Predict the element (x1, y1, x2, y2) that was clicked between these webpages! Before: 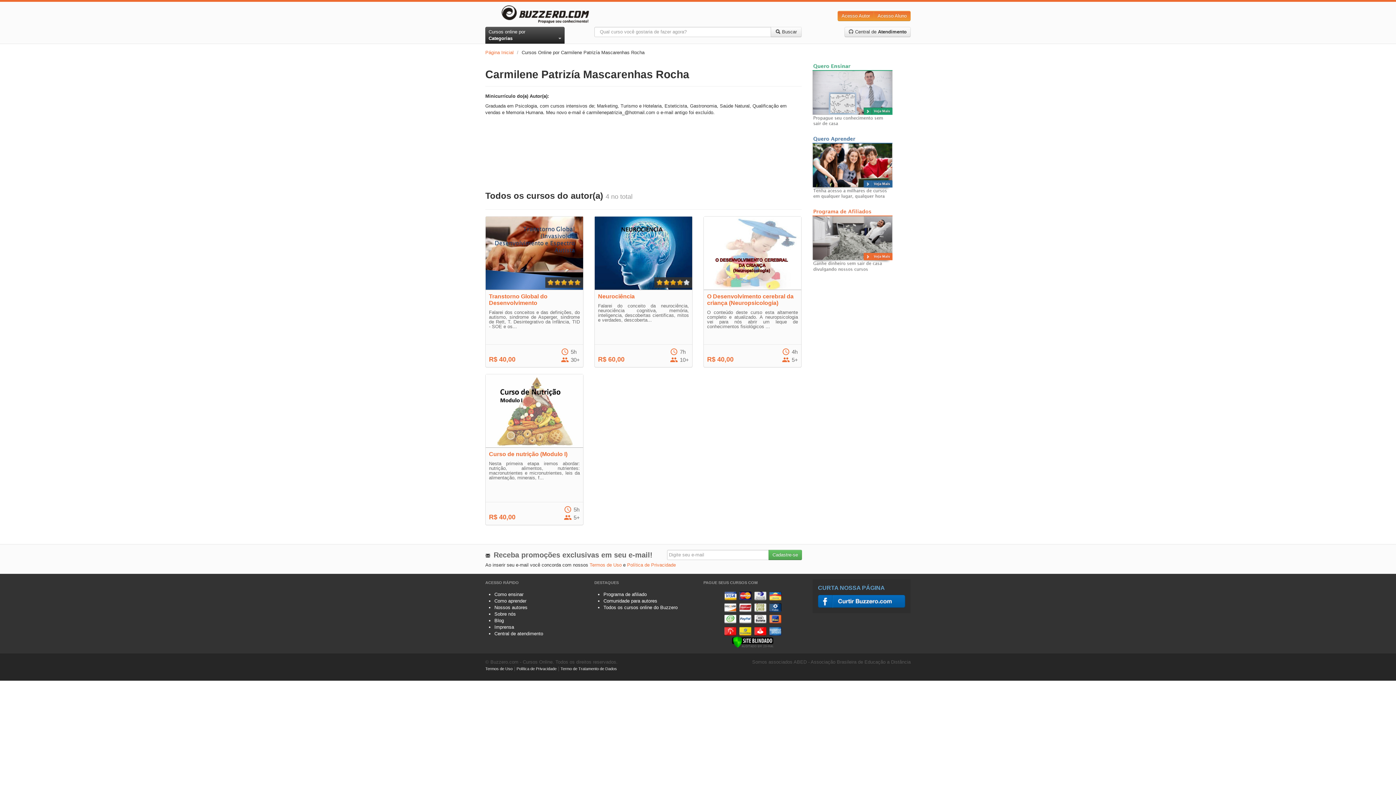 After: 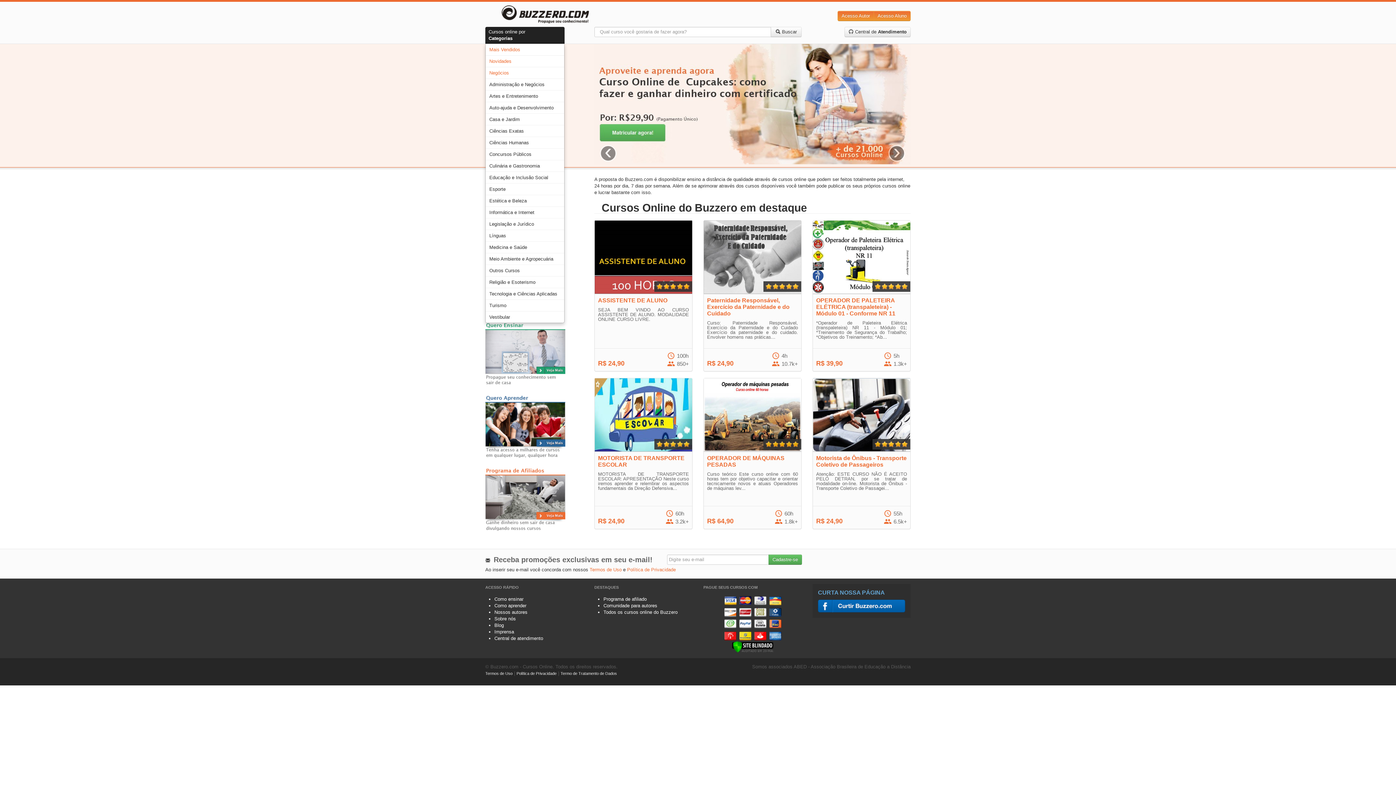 Action: bbox: (501, 11, 589, 16)